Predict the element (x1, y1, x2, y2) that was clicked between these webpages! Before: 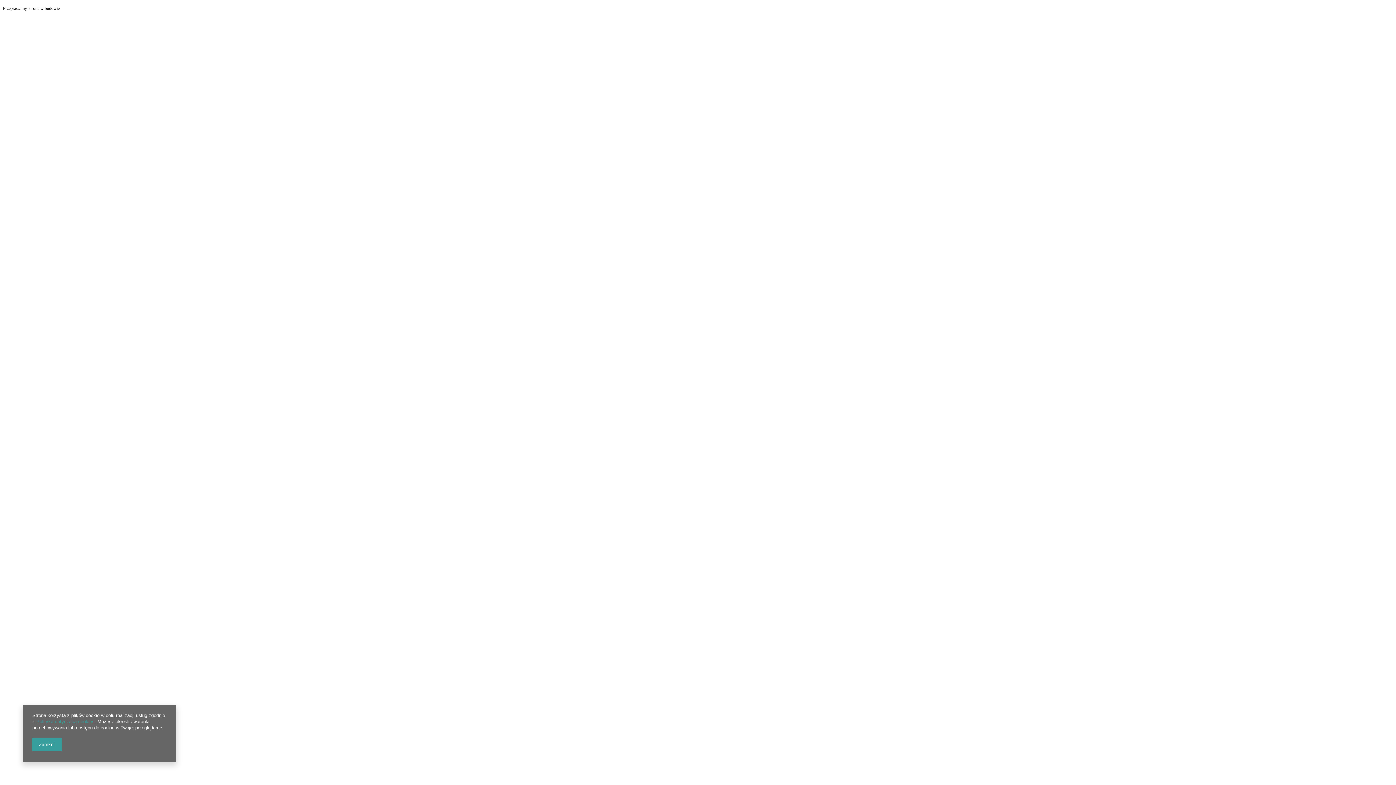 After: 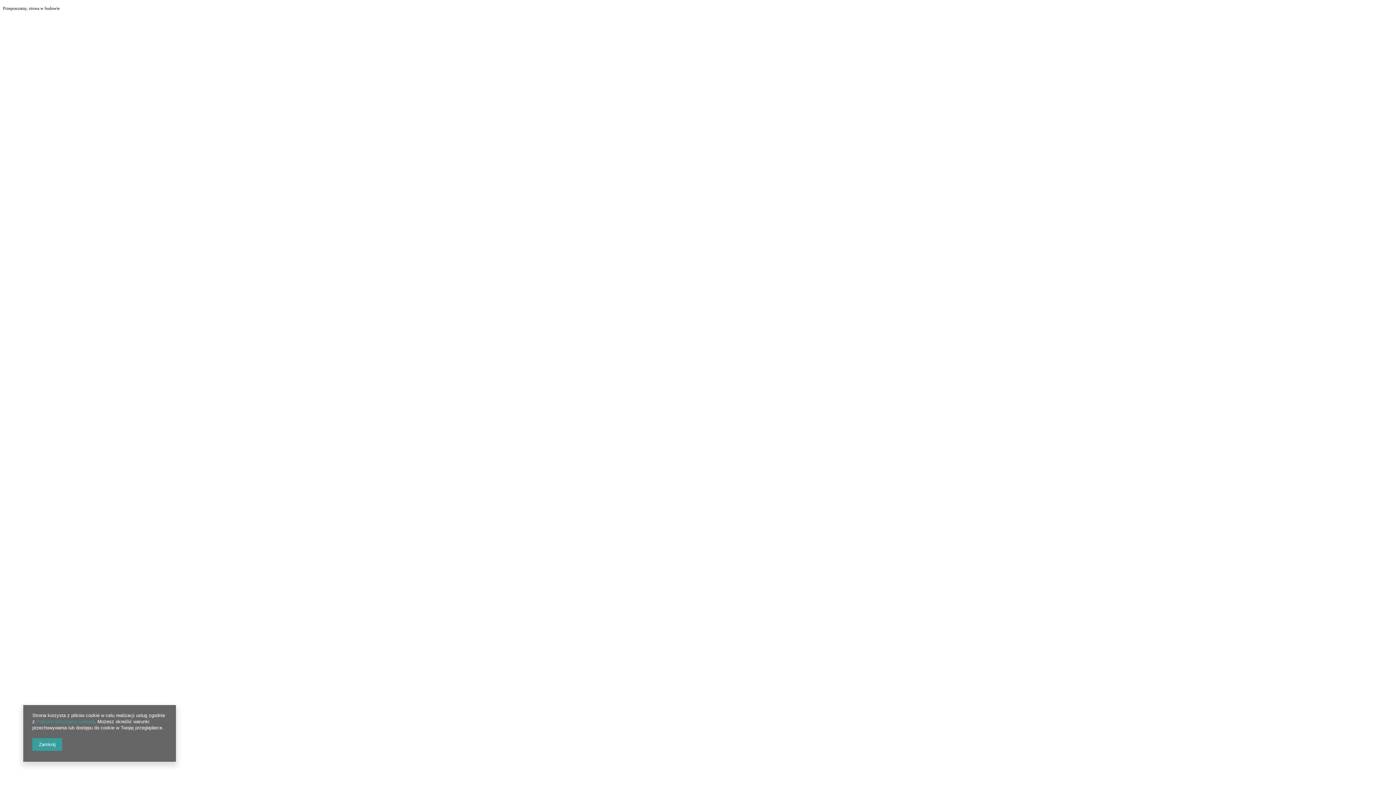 Action: bbox: (36, 719, 94, 724) label: Polityką dotyczącą cookies